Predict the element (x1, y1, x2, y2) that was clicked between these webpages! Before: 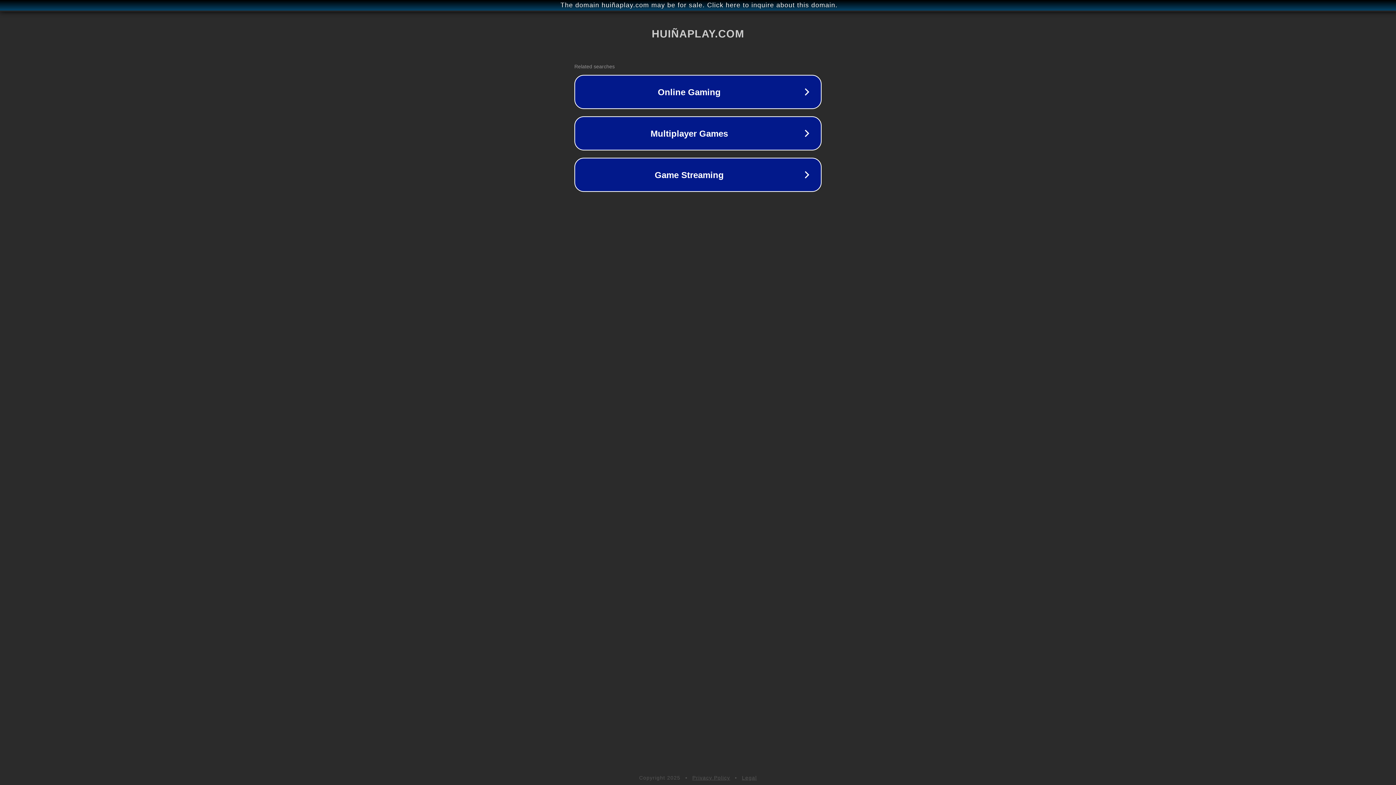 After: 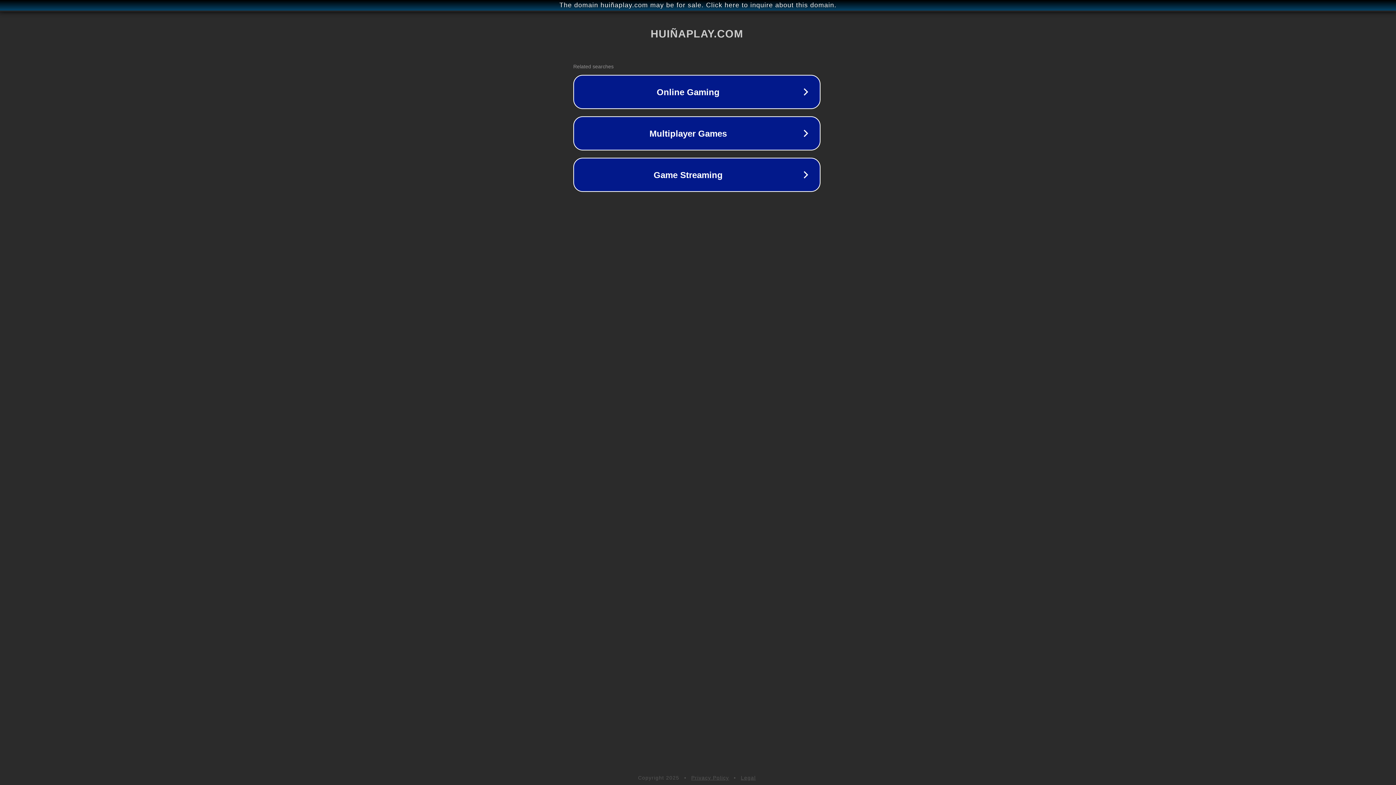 Action: bbox: (1, 1, 1397, 9) label: The domain huiñaplay.com may be for sale. Click here to inquire about this domain.